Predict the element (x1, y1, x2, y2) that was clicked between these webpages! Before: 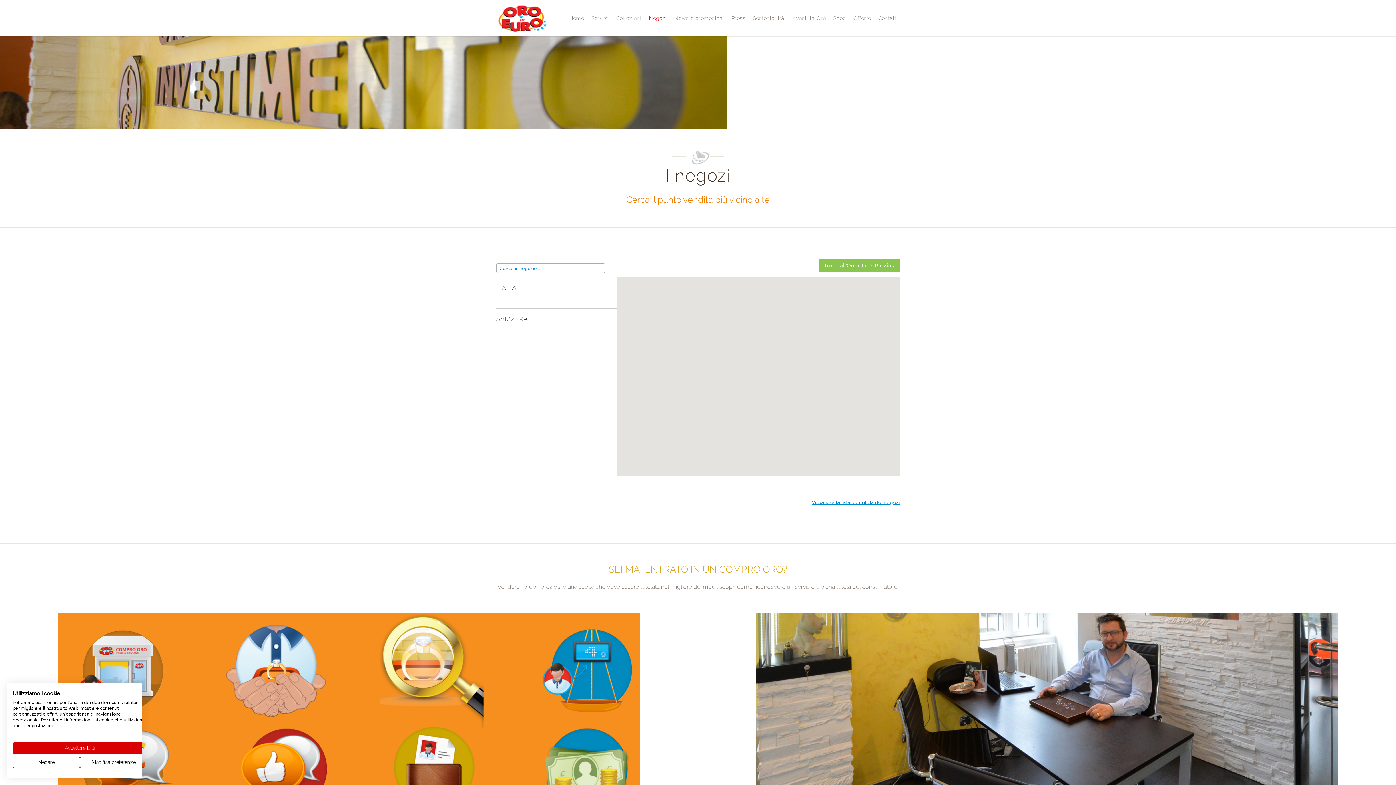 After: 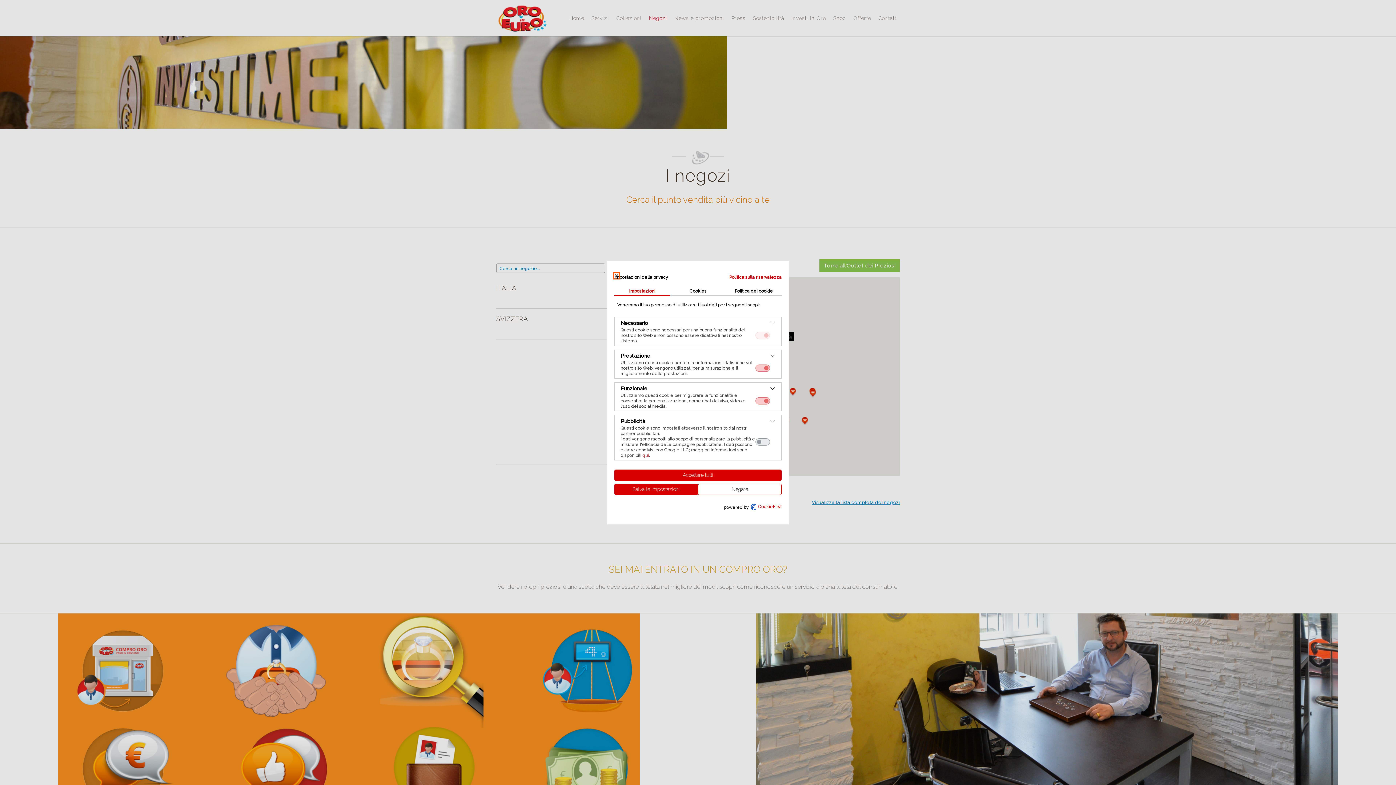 Action: bbox: (80, 757, 147, 768) label: Regolare le preferenze di cookie 